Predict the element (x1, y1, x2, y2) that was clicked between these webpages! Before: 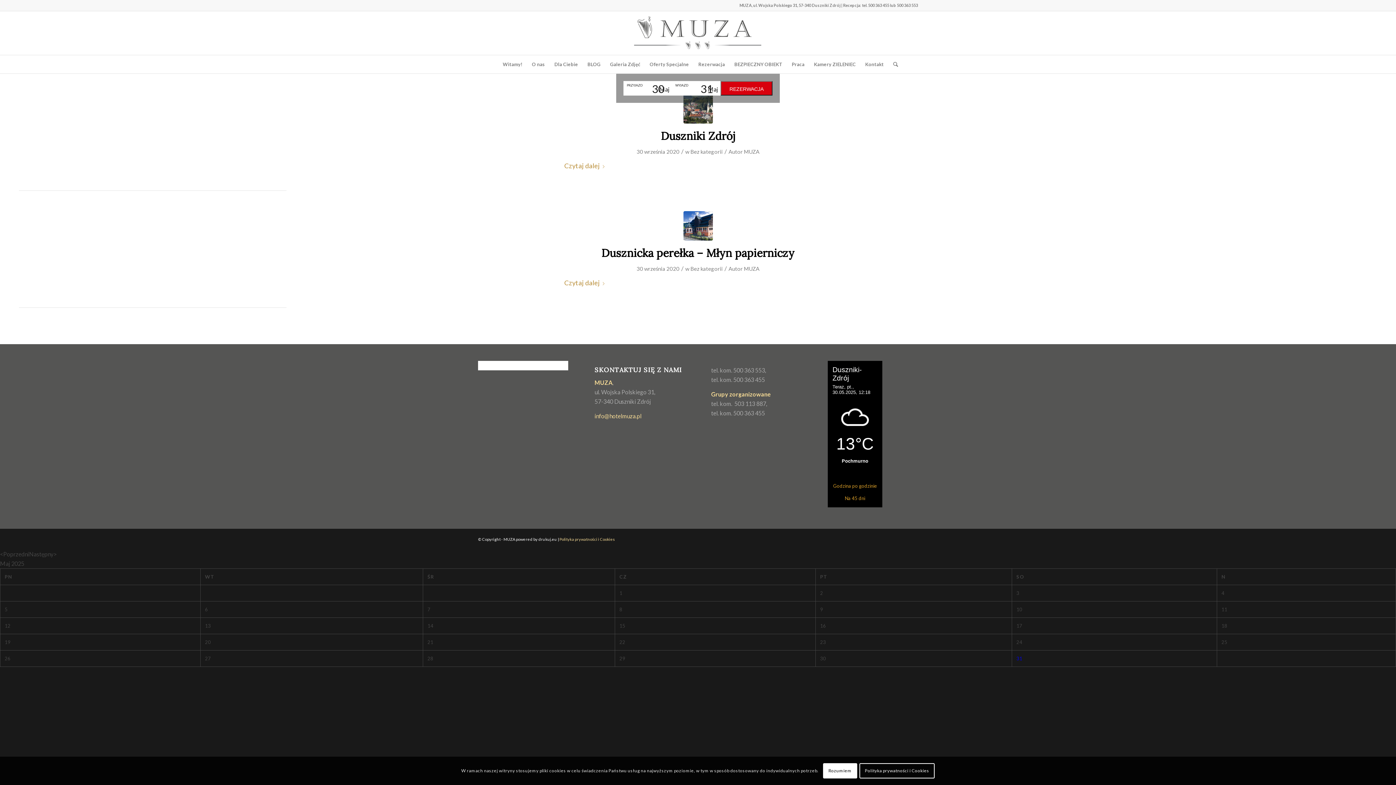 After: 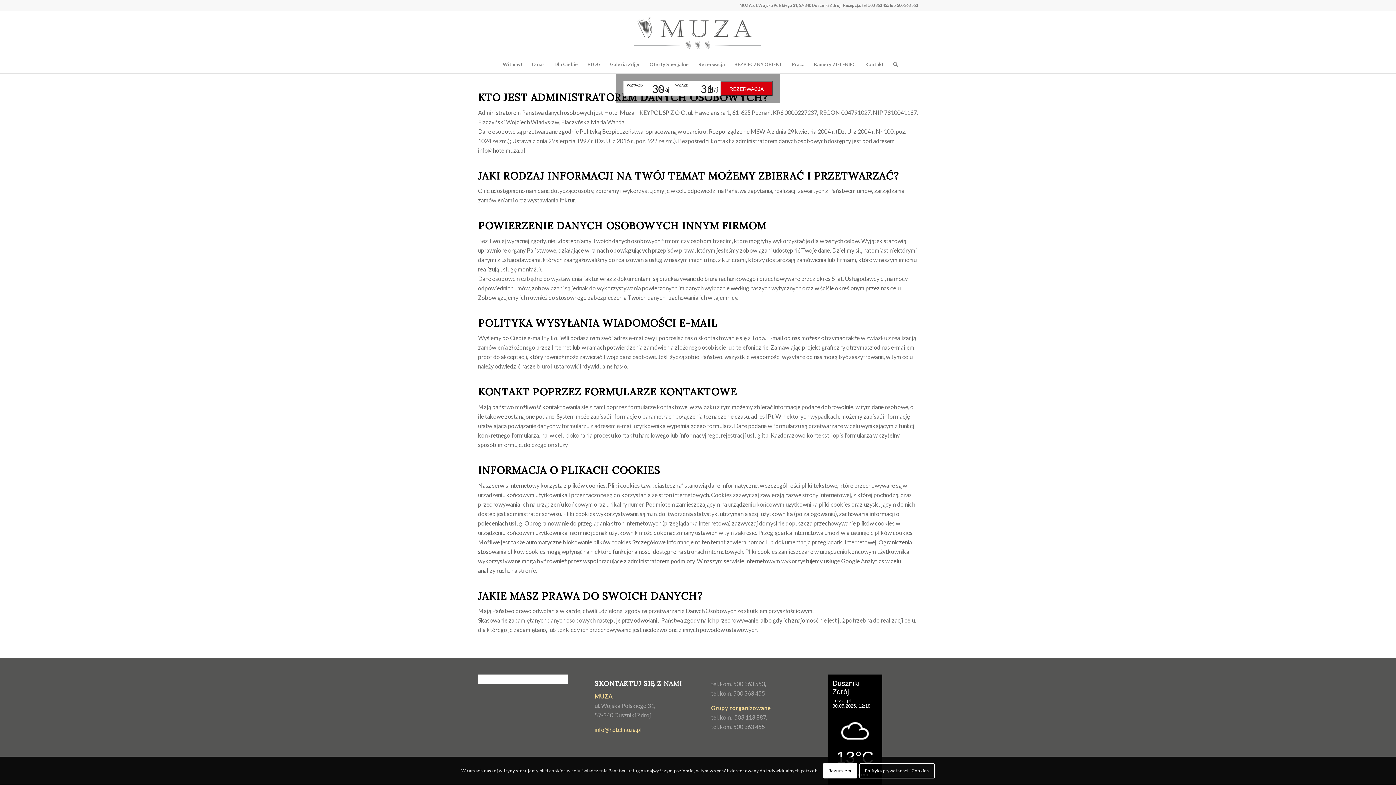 Action: label: Polityka prywatności i Cookies bbox: (859, 763, 934, 779)